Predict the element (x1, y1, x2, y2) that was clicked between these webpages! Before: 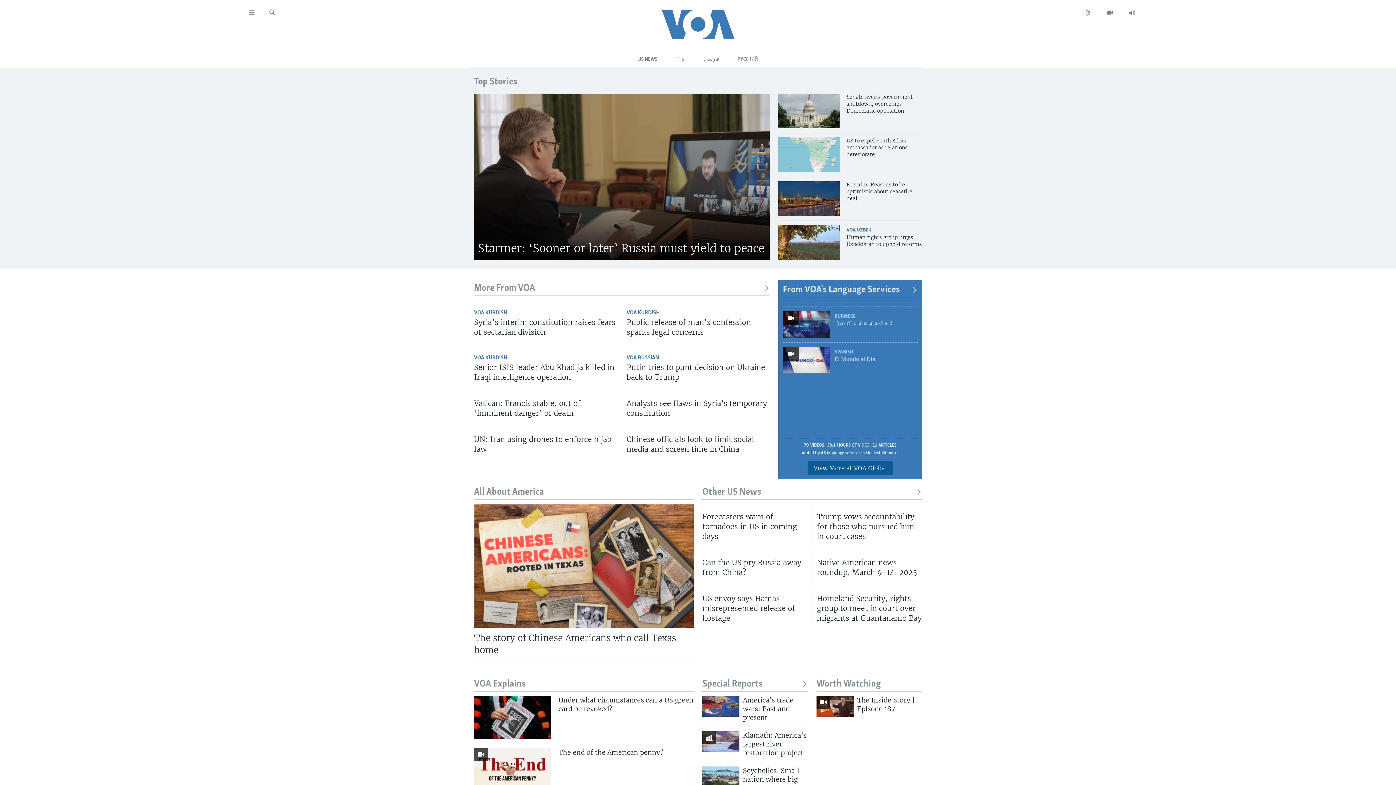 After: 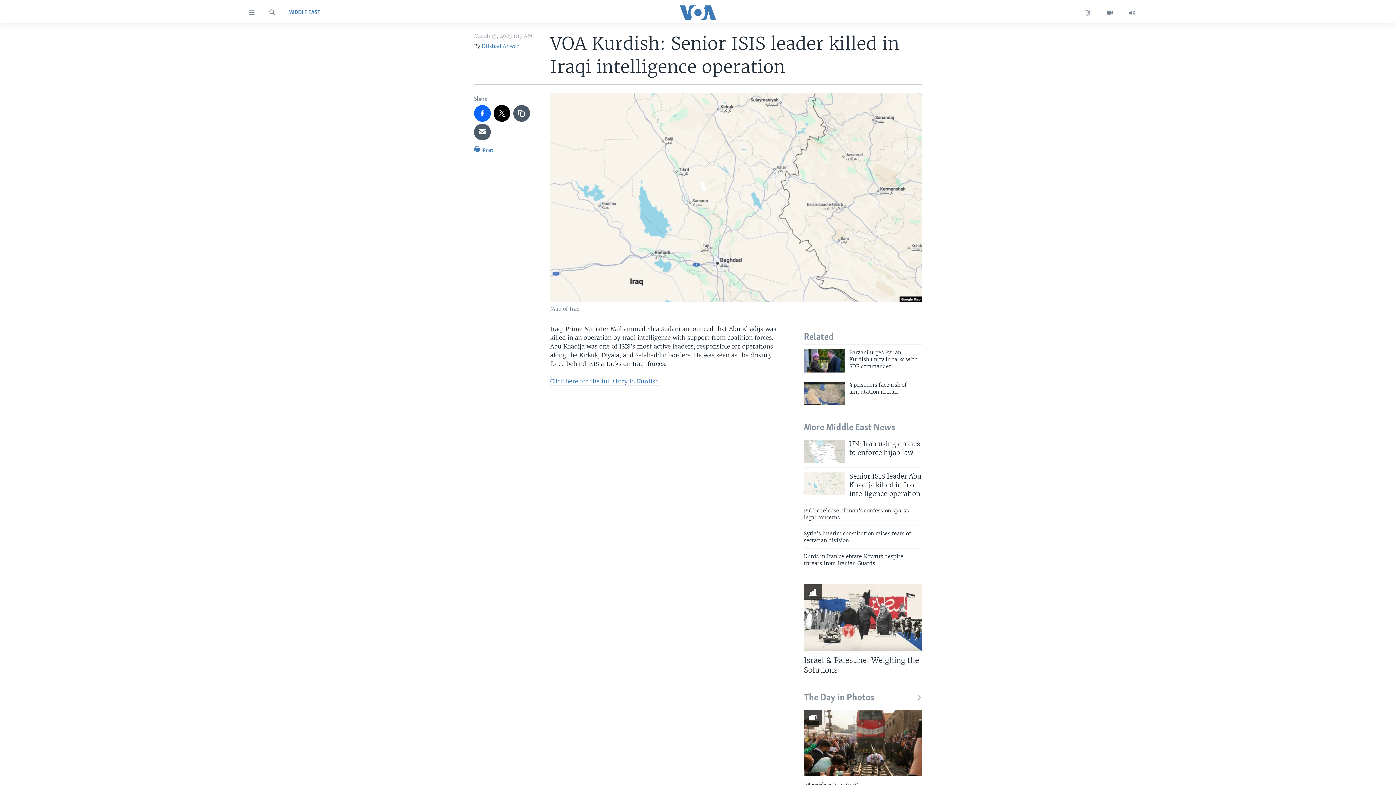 Action: bbox: (474, 362, 617, 386) label: Senior ISIS leader Abu Khadija killed in Iraqi intelligence operation